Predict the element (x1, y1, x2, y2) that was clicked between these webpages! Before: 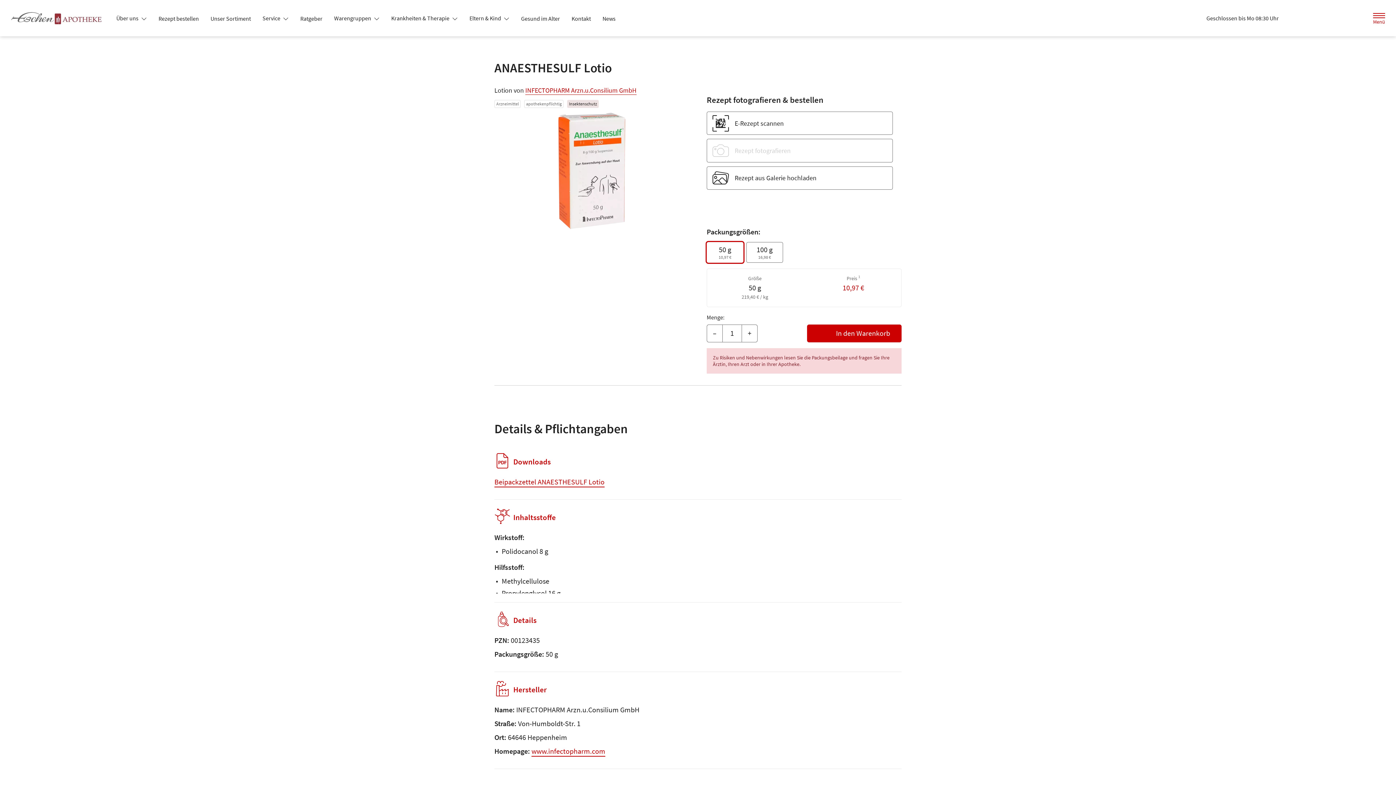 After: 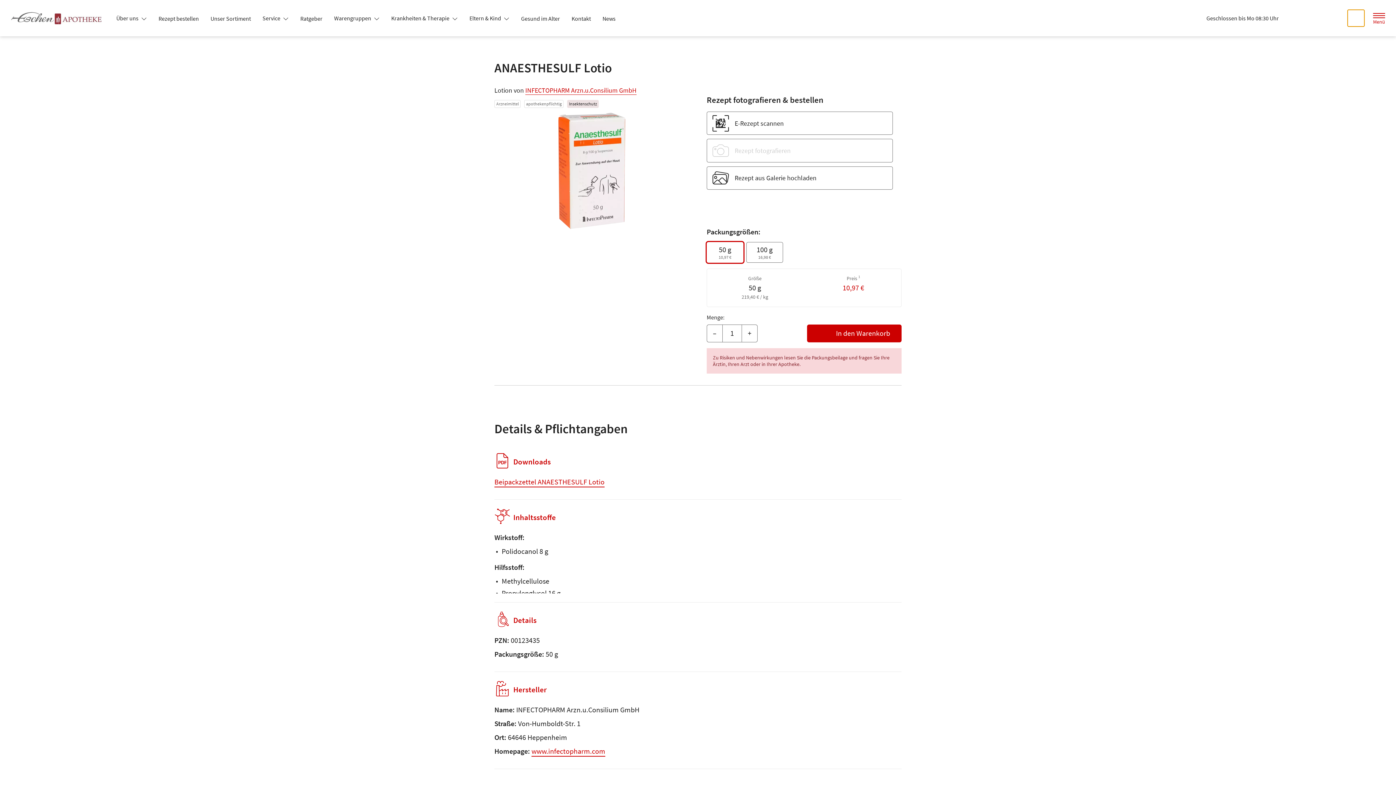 Action: label: Suche bbox: (1348, 9, 1364, 26)